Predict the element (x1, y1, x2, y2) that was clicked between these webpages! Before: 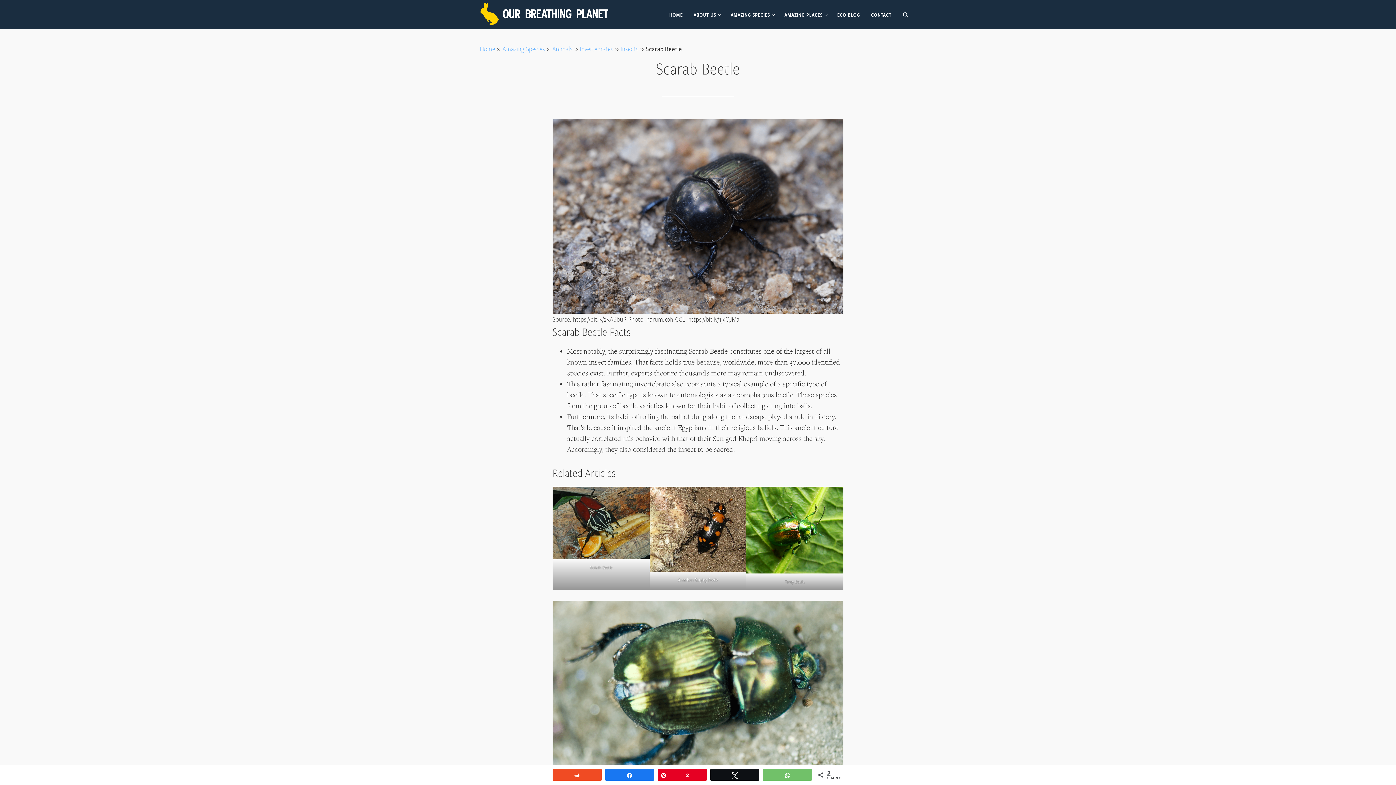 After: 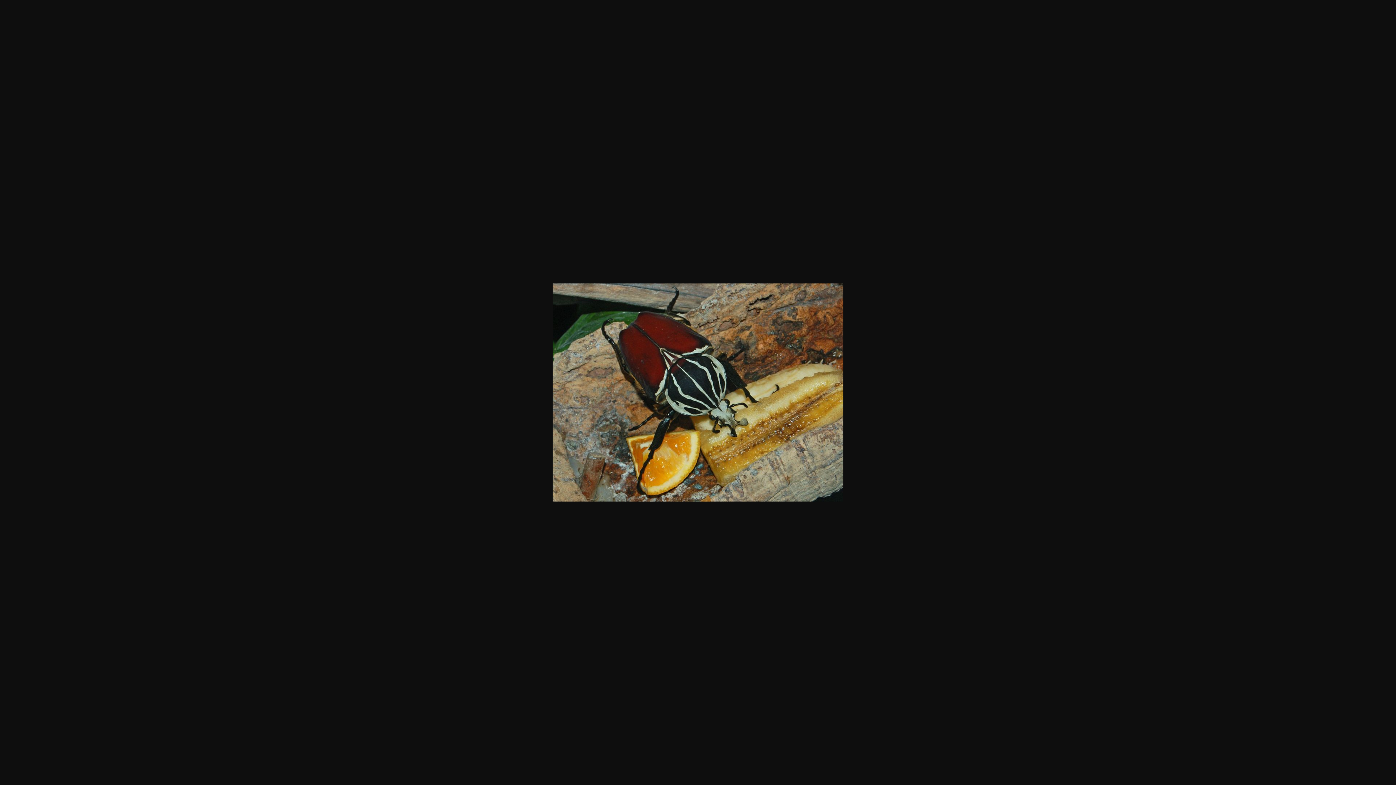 Action: bbox: (552, 486, 649, 559)